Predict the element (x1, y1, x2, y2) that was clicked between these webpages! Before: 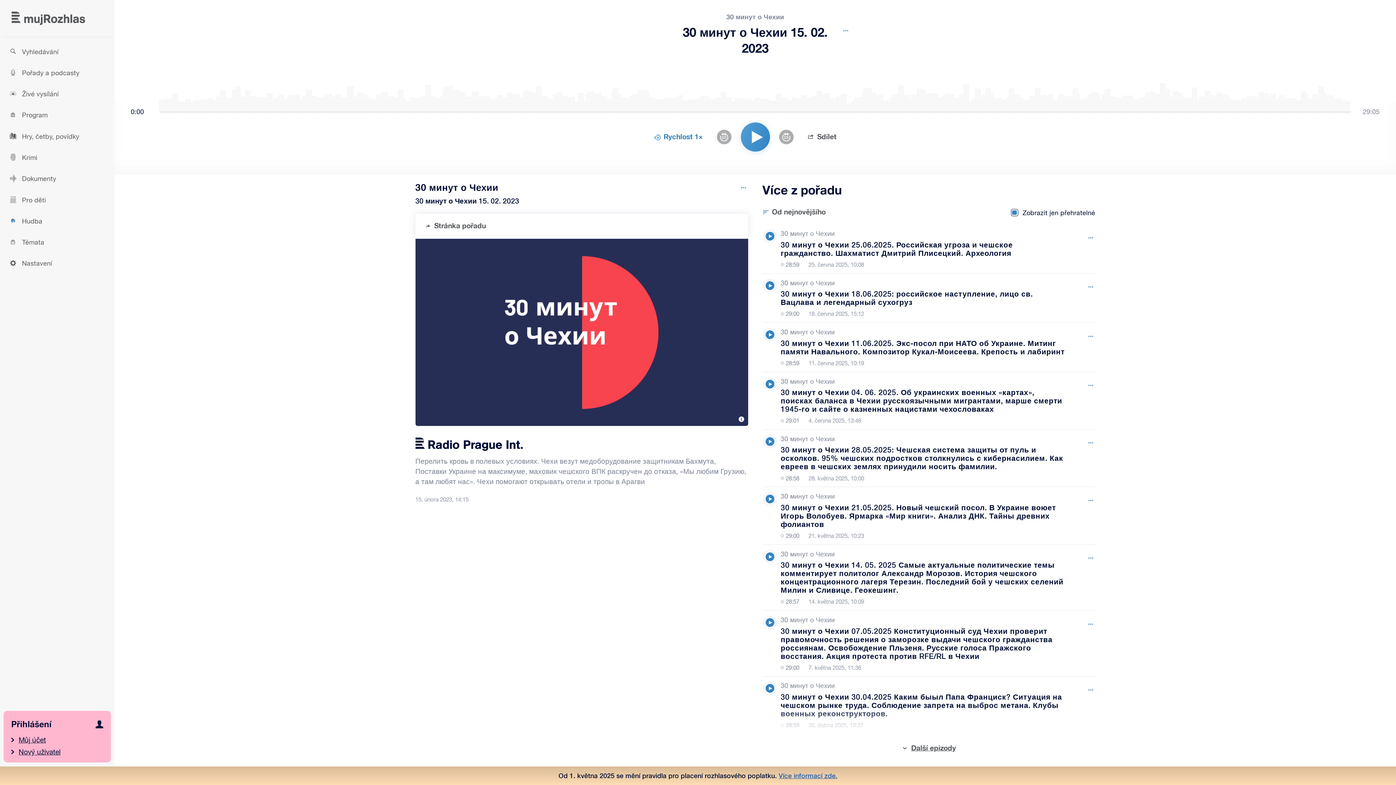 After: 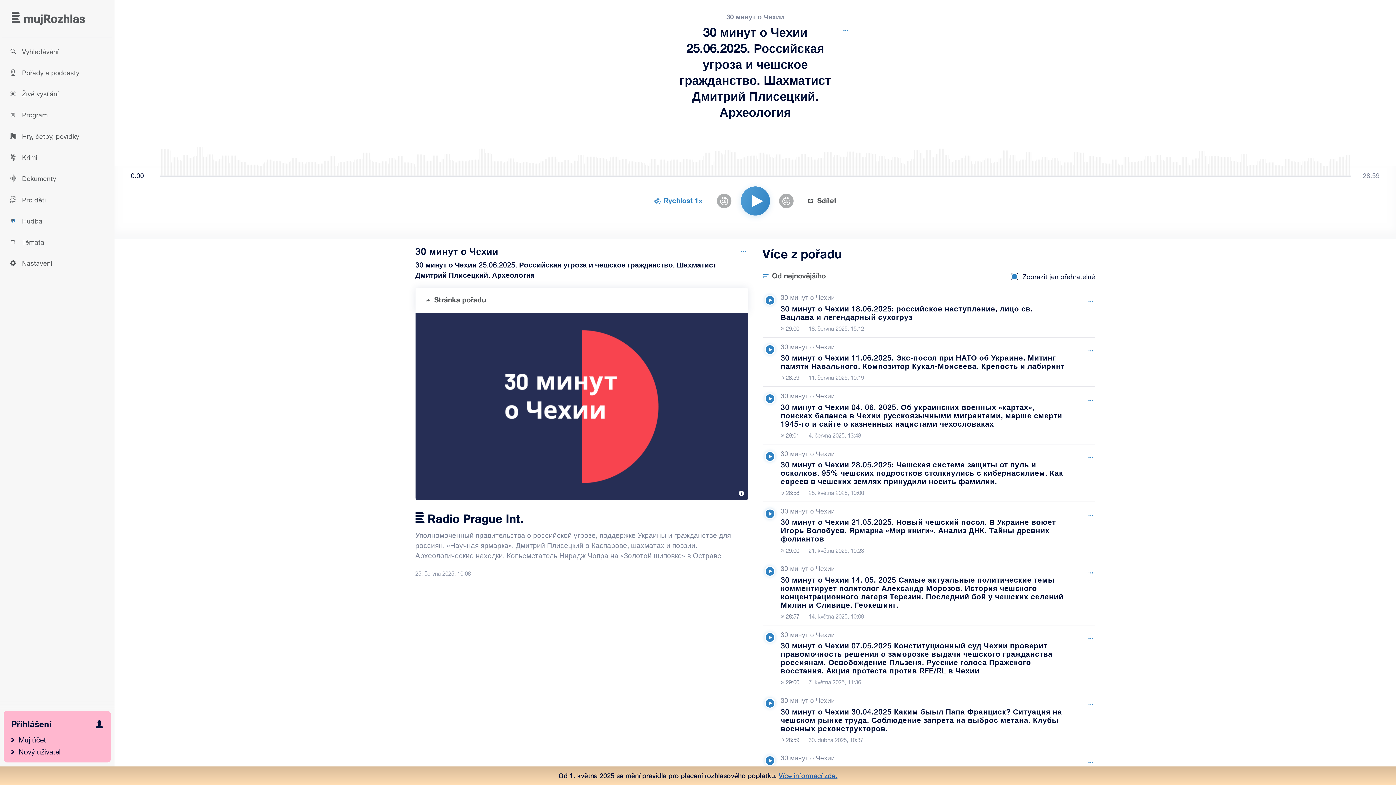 Action: label: 30 минут о Чехии, Epizoda: 30 минут о Чехии 25.06.2025. Российская угроза и чешское гражданство. Шахматист Дмитрий Плисецкий. Археология bbox: (780, 224, 1067, 273)